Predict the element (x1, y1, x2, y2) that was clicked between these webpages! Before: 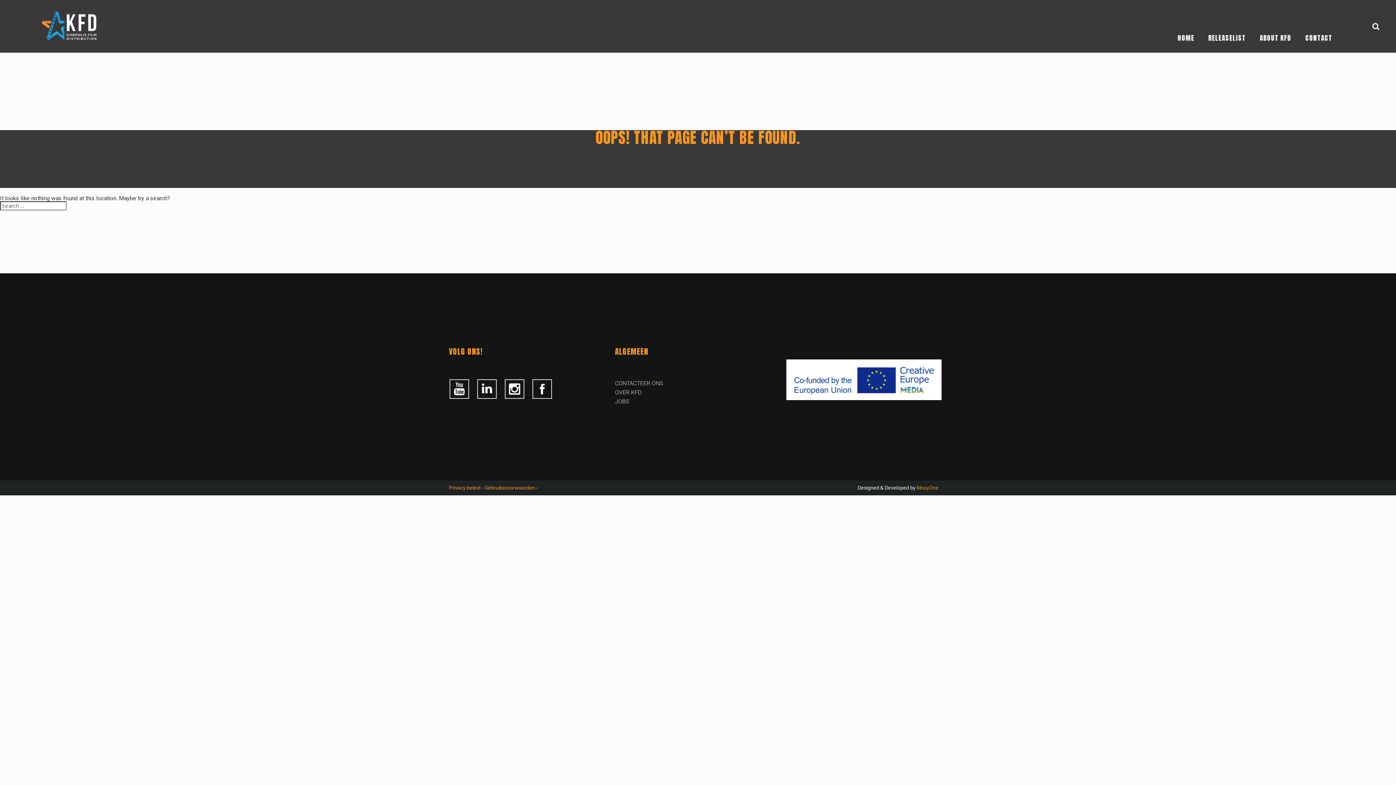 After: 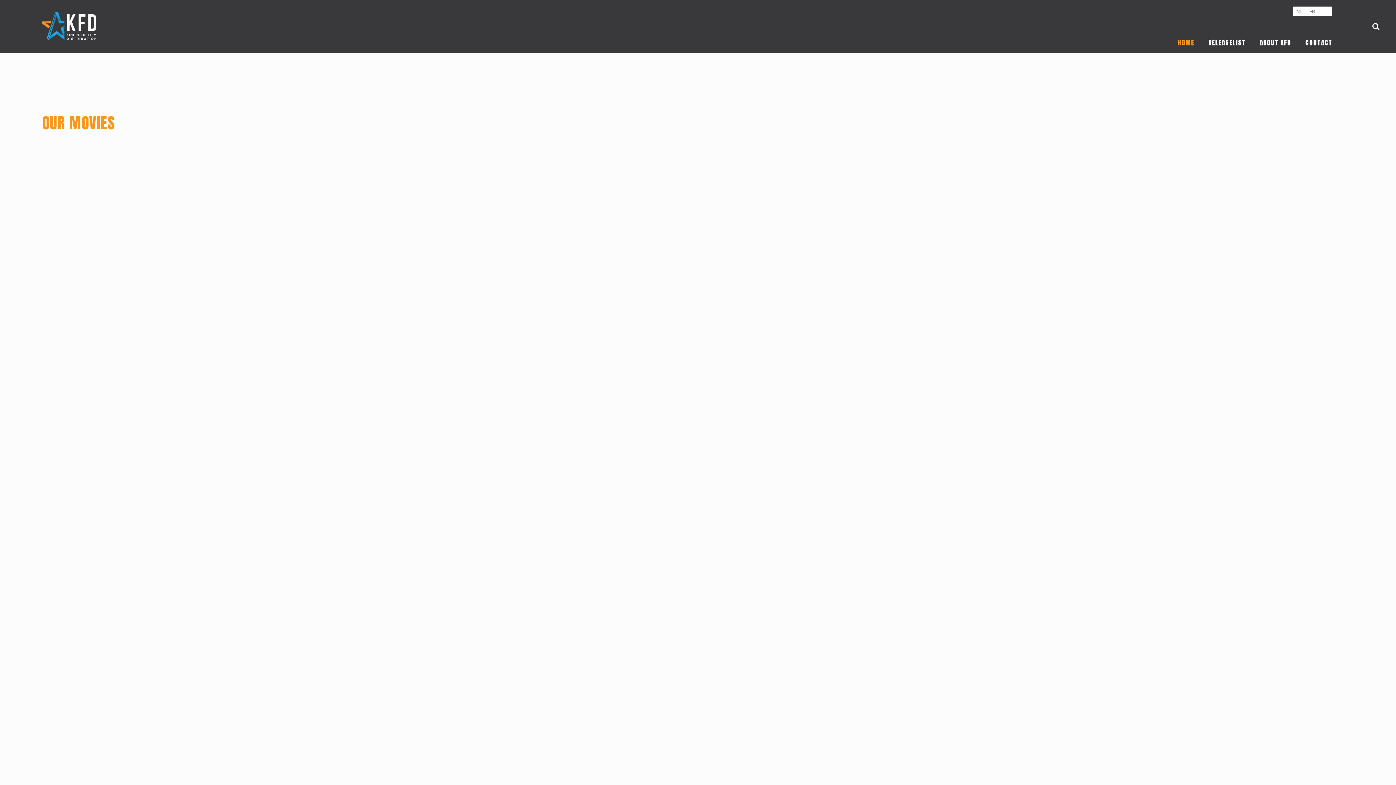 Action: bbox: (41, 11, 96, 41)